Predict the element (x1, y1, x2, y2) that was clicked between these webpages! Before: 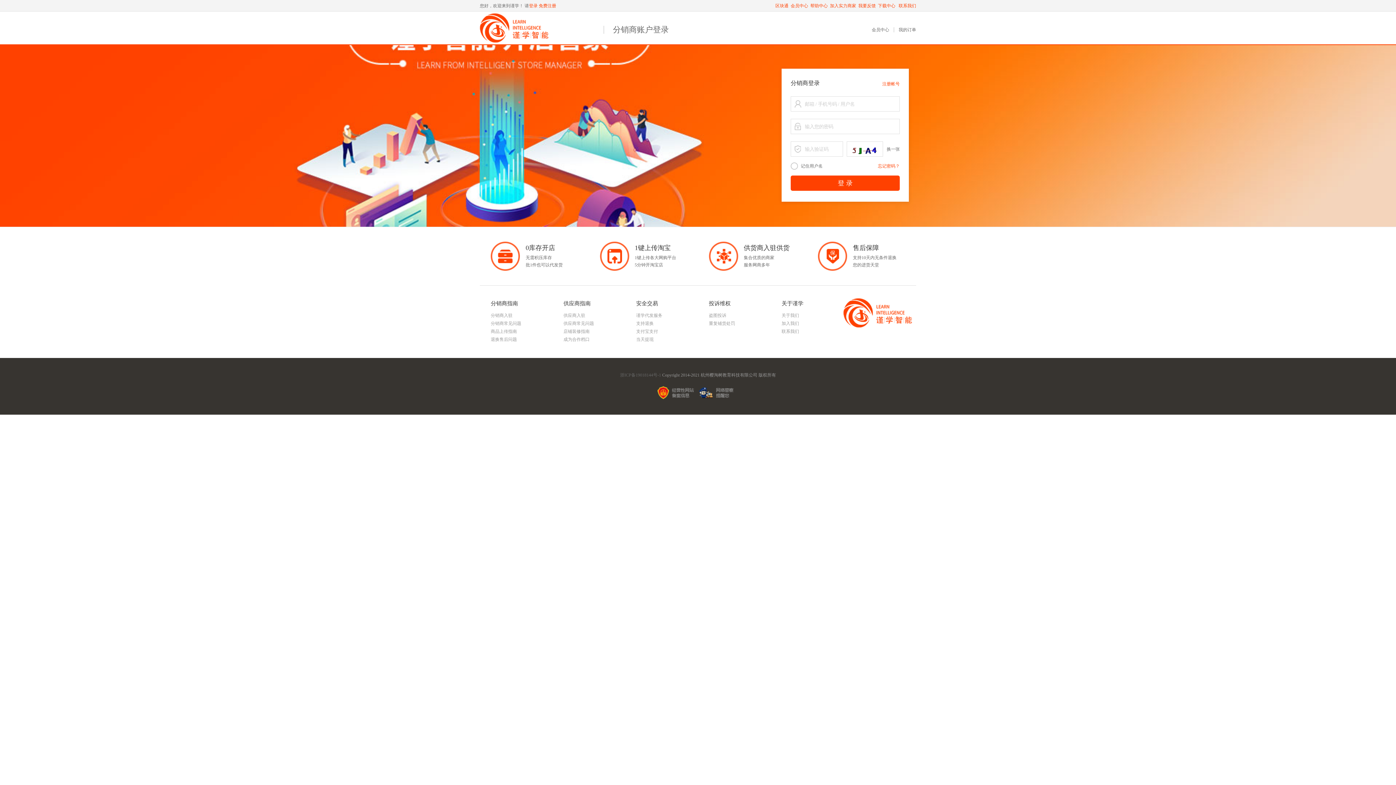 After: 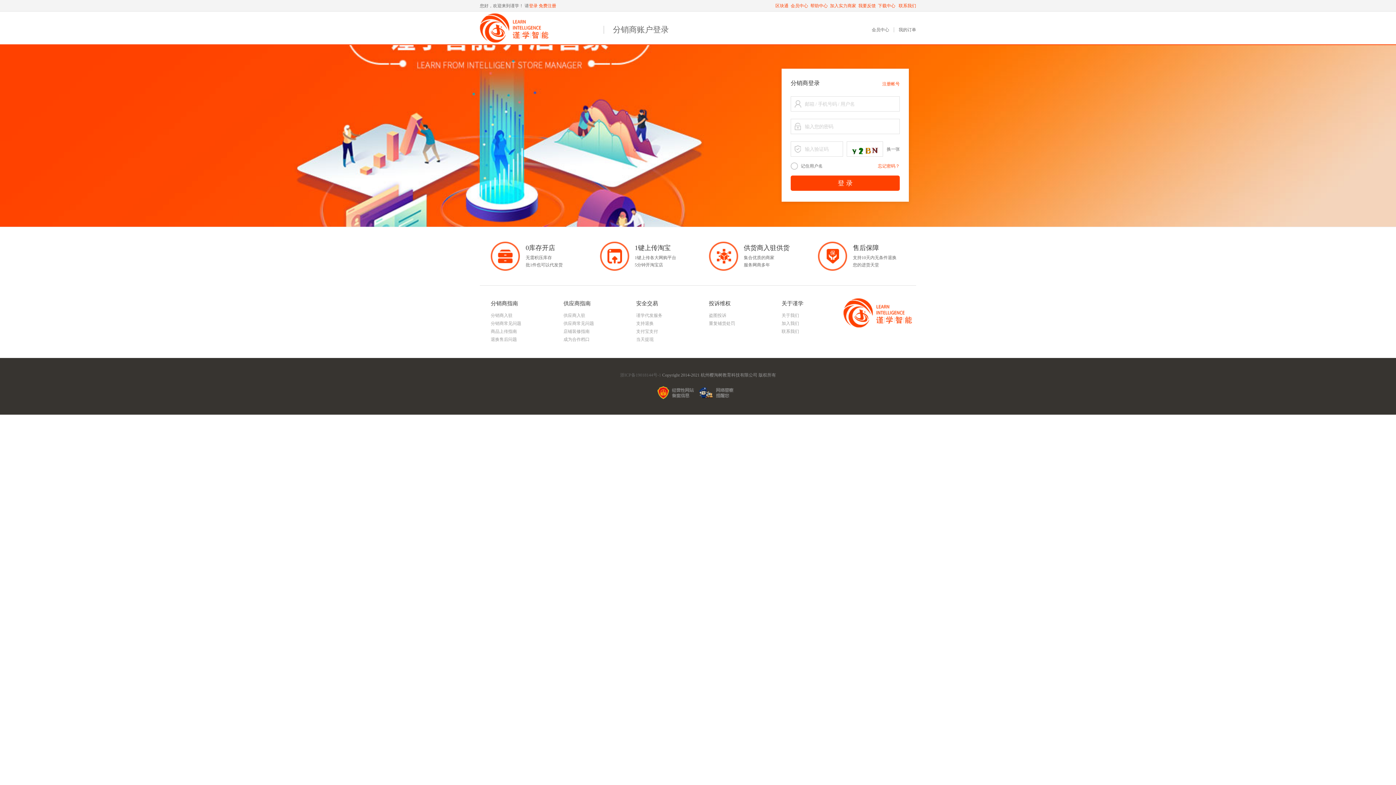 Action: label: 登录 bbox: (529, 3, 537, 8)